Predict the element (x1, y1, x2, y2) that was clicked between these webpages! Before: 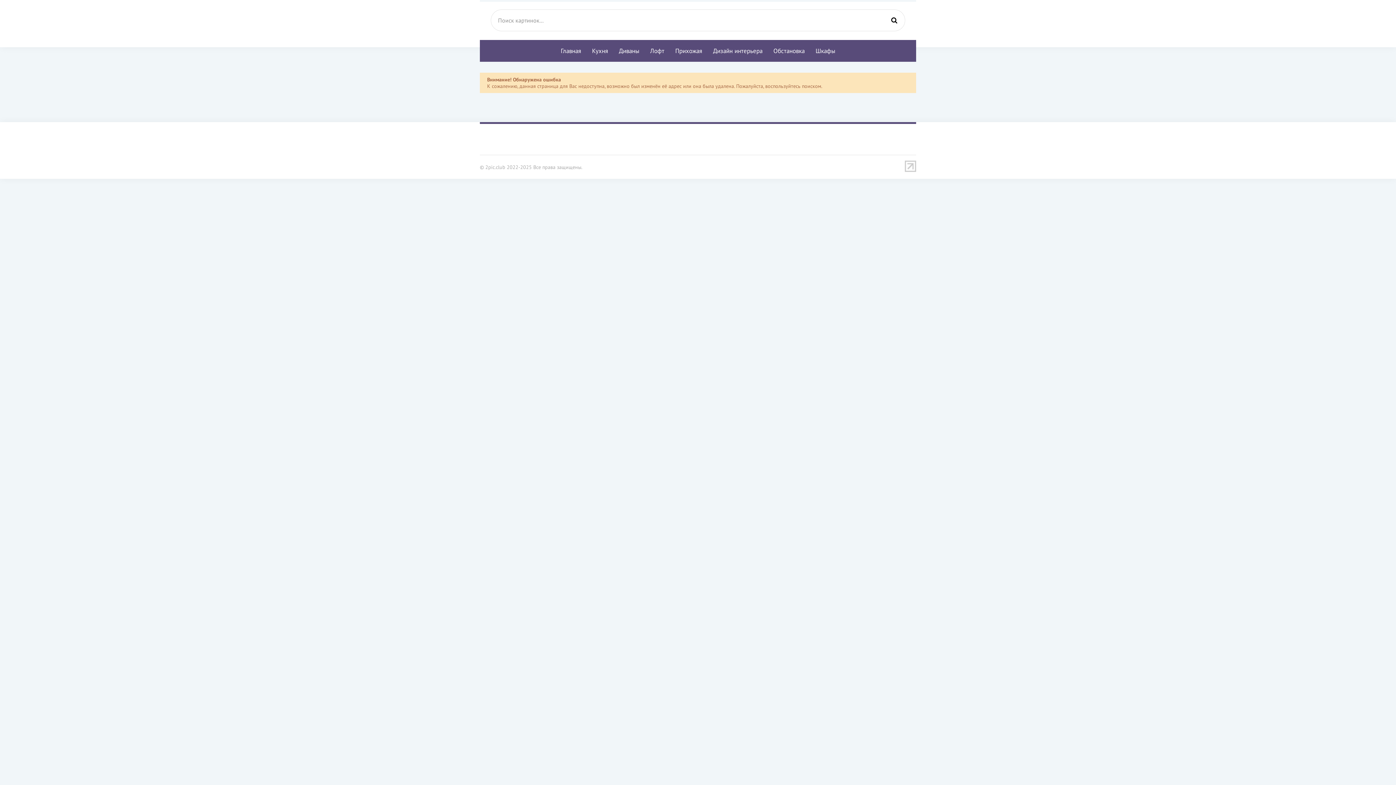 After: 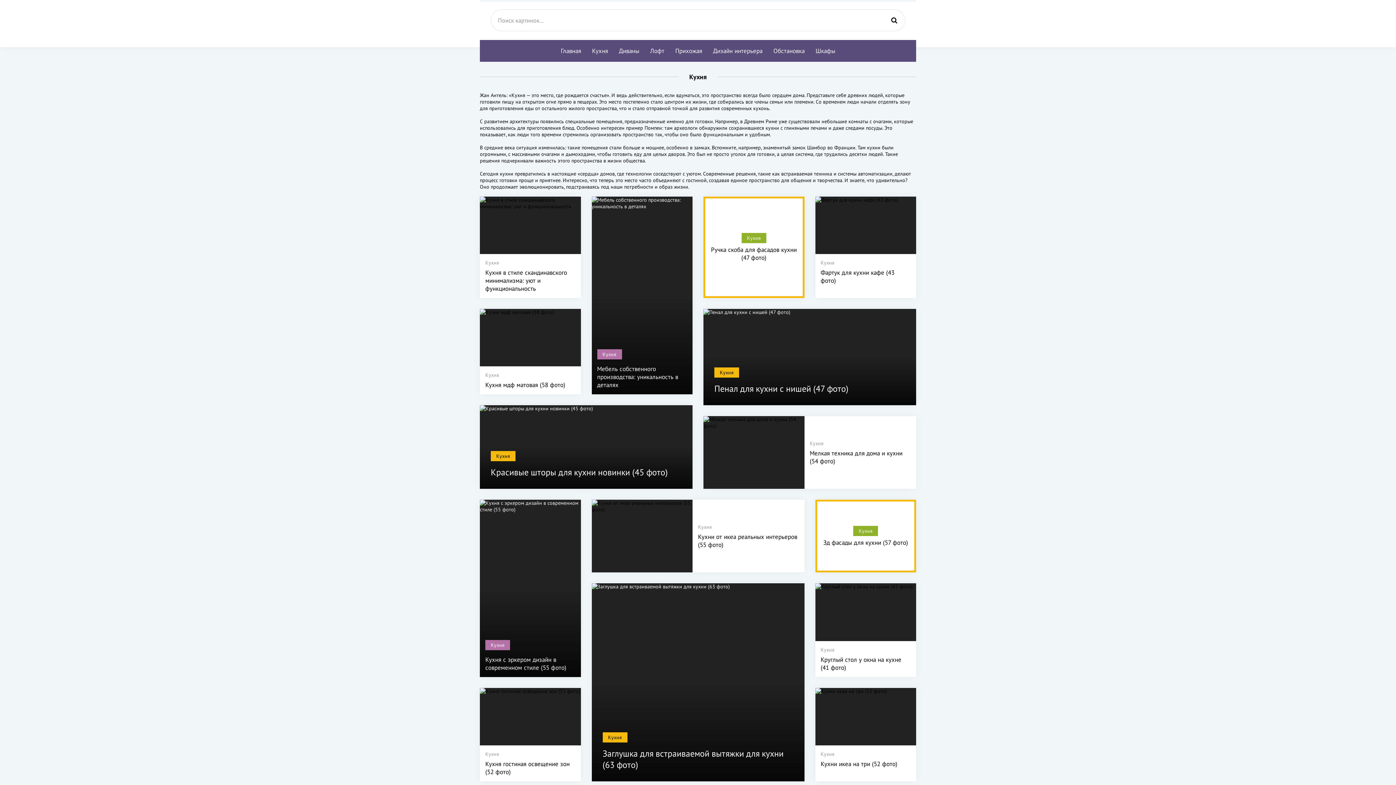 Action: label: Кухня bbox: (586, 40, 613, 61)